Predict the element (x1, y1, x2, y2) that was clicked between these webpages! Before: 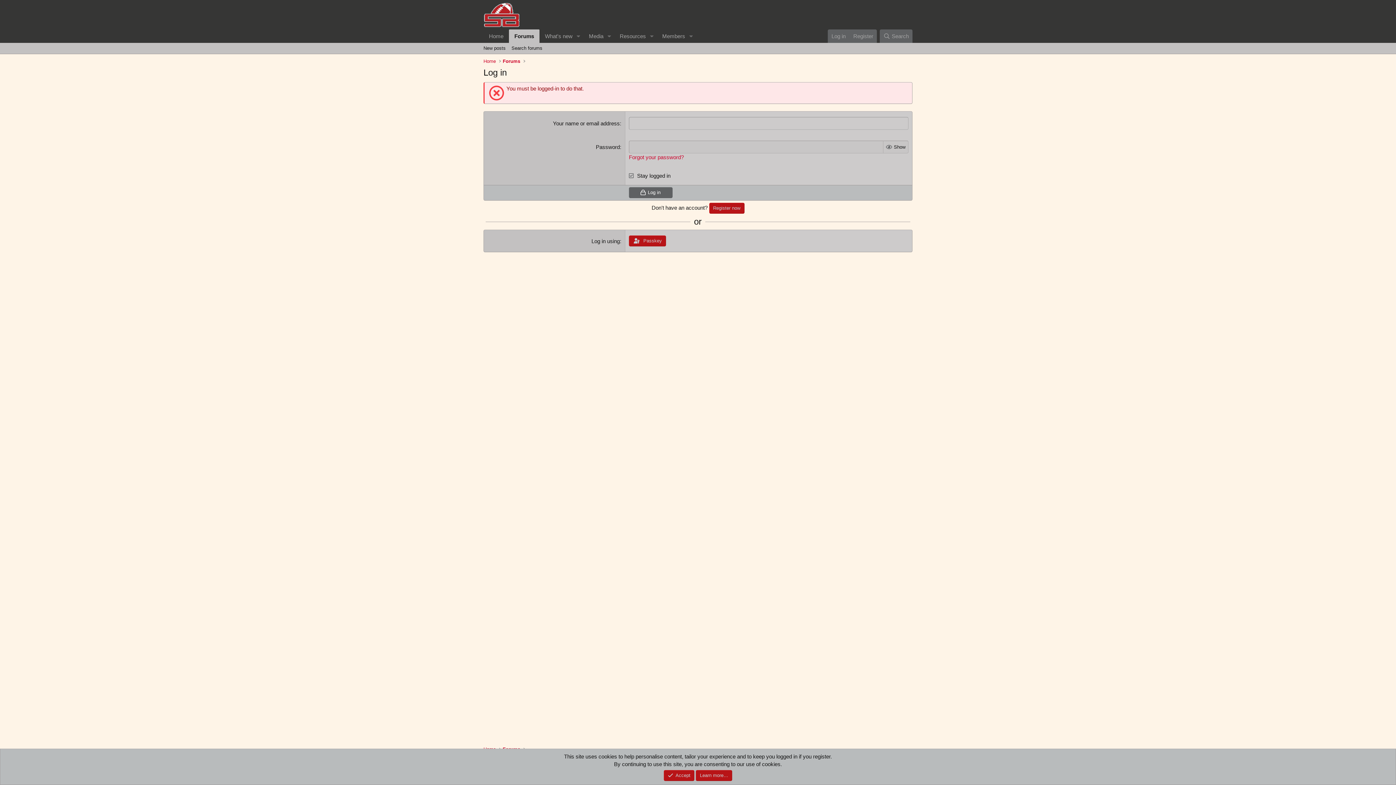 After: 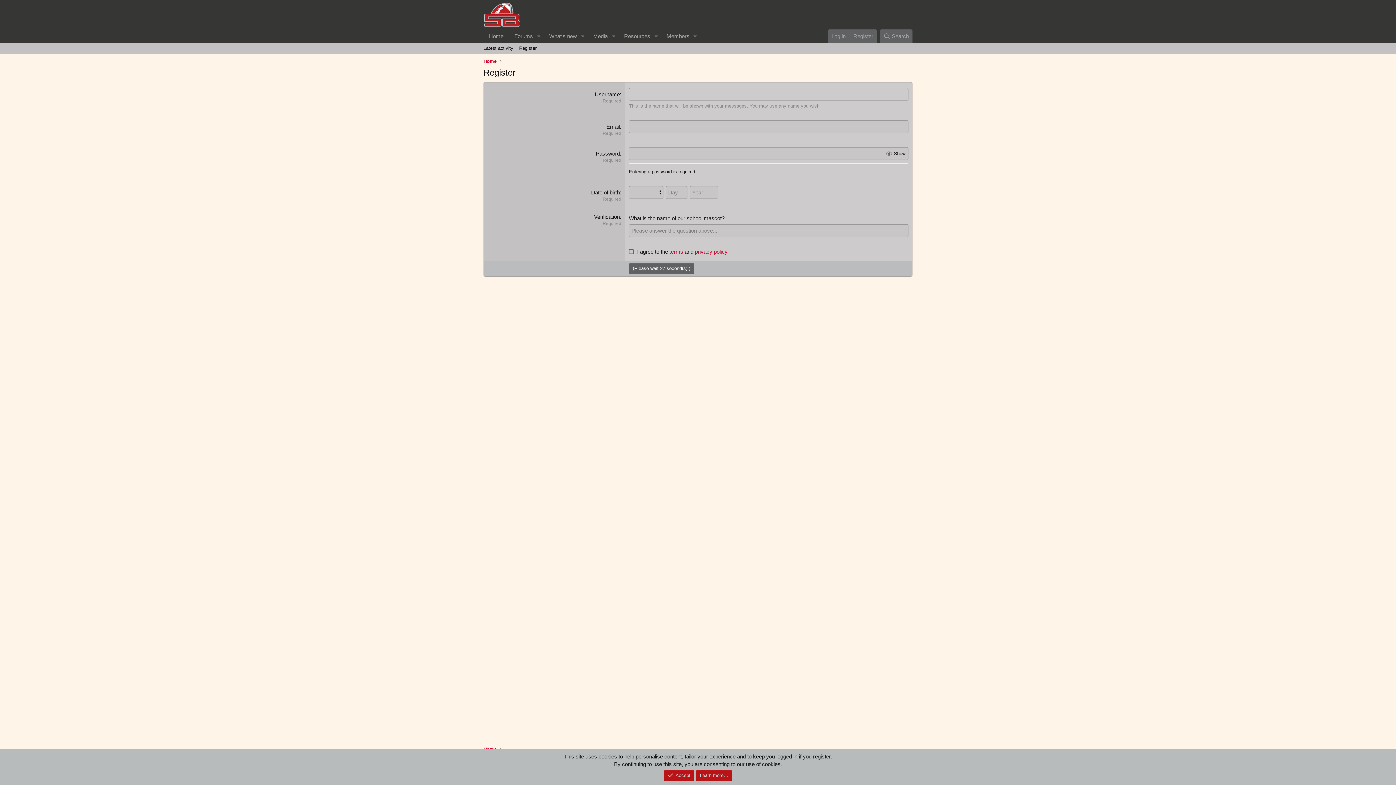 Action: label: Register now bbox: (709, 202, 744, 213)